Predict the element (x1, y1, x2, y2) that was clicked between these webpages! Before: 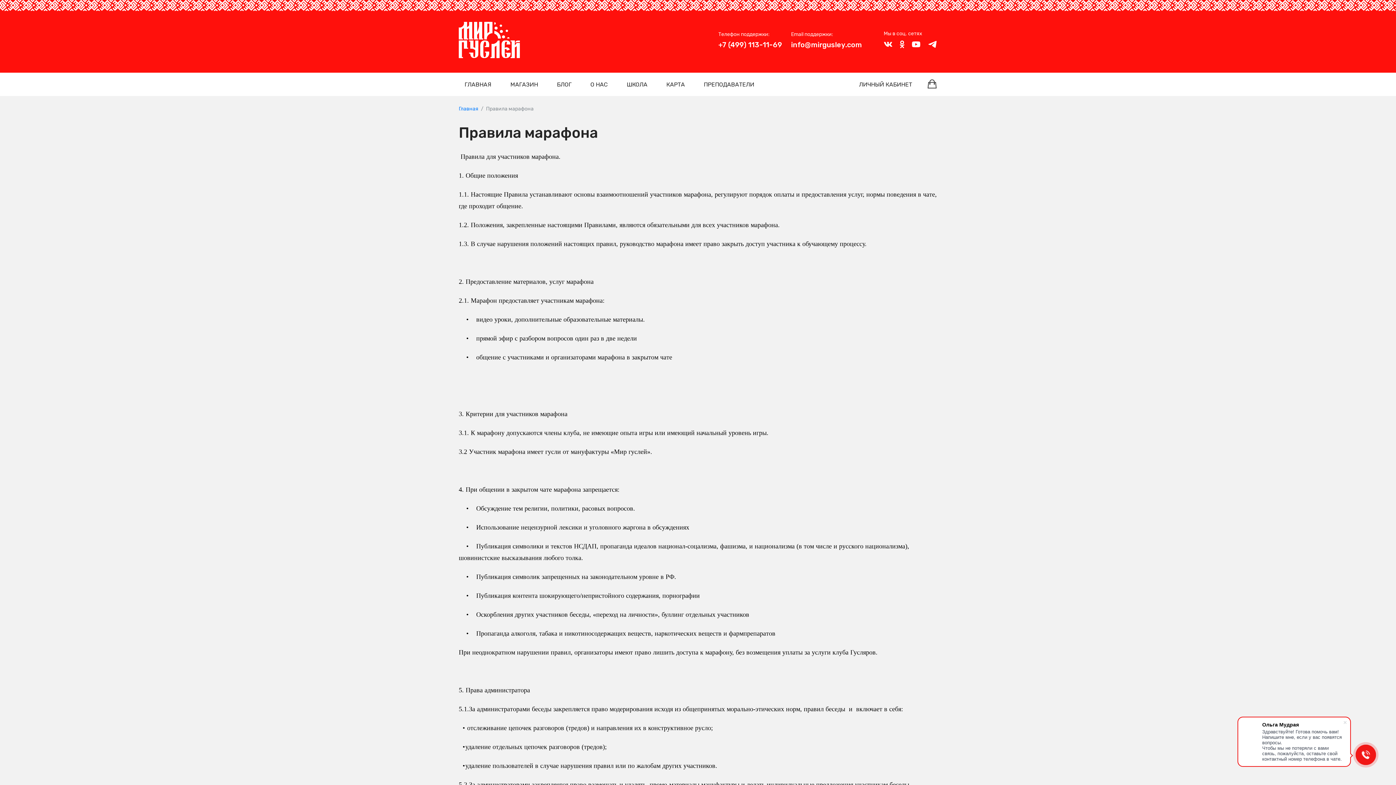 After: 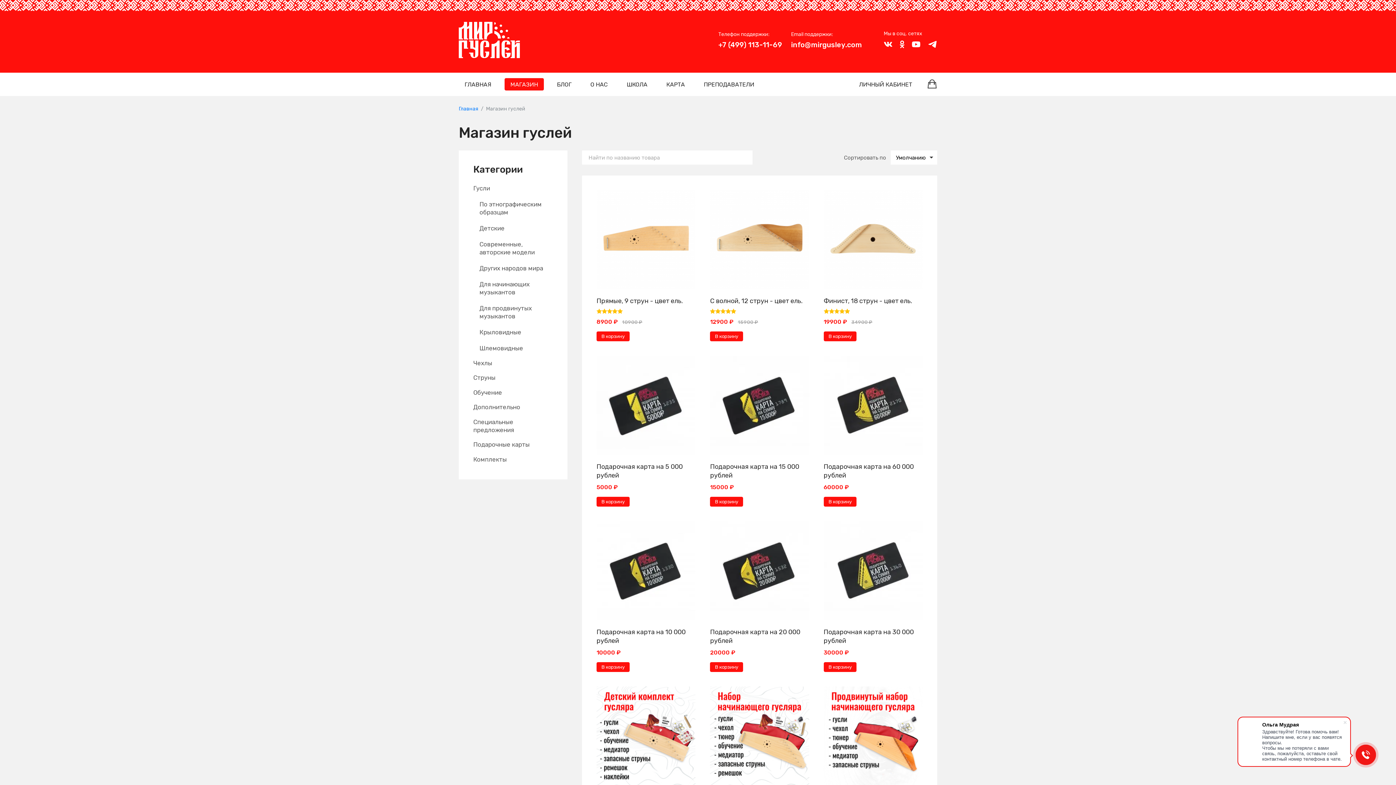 Action: label: МАГАЗИН bbox: (504, 78, 544, 90)